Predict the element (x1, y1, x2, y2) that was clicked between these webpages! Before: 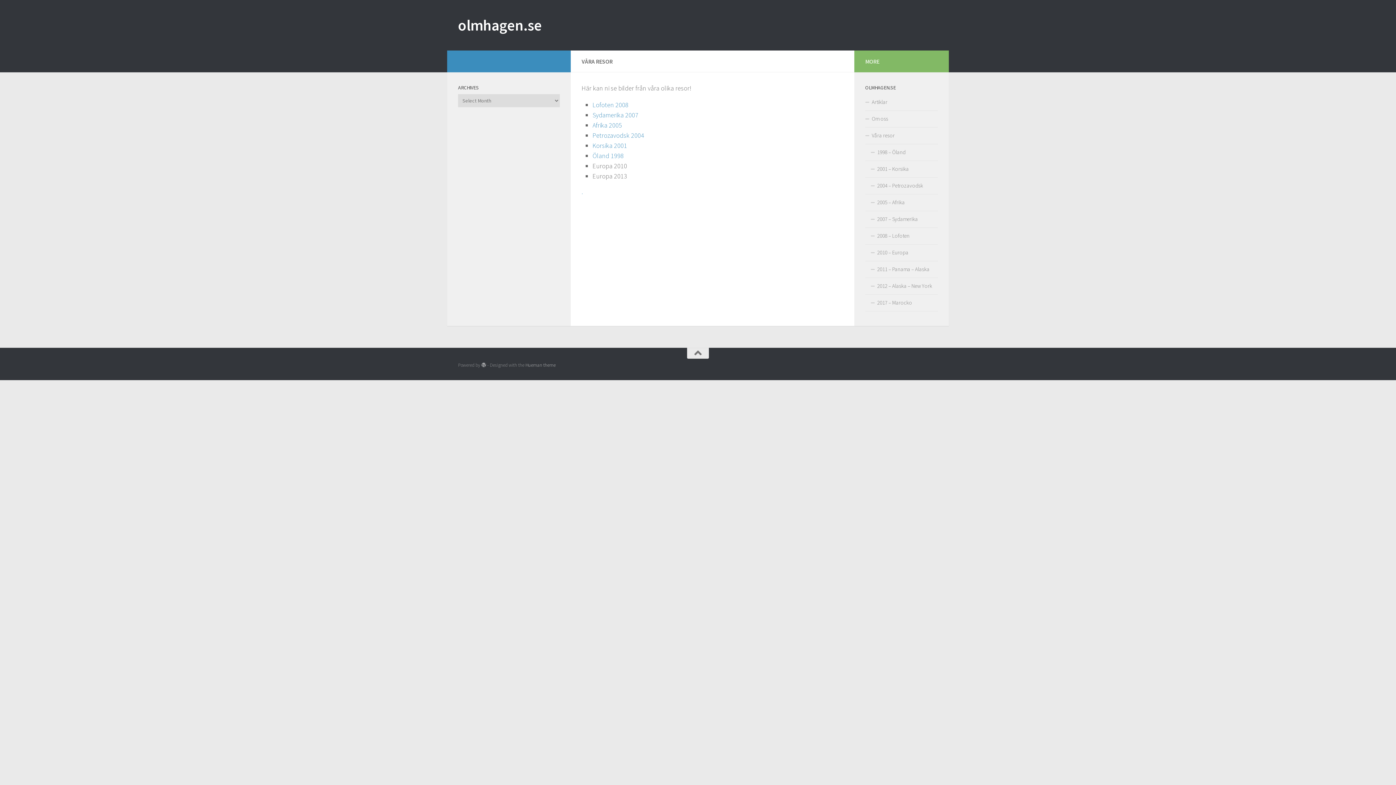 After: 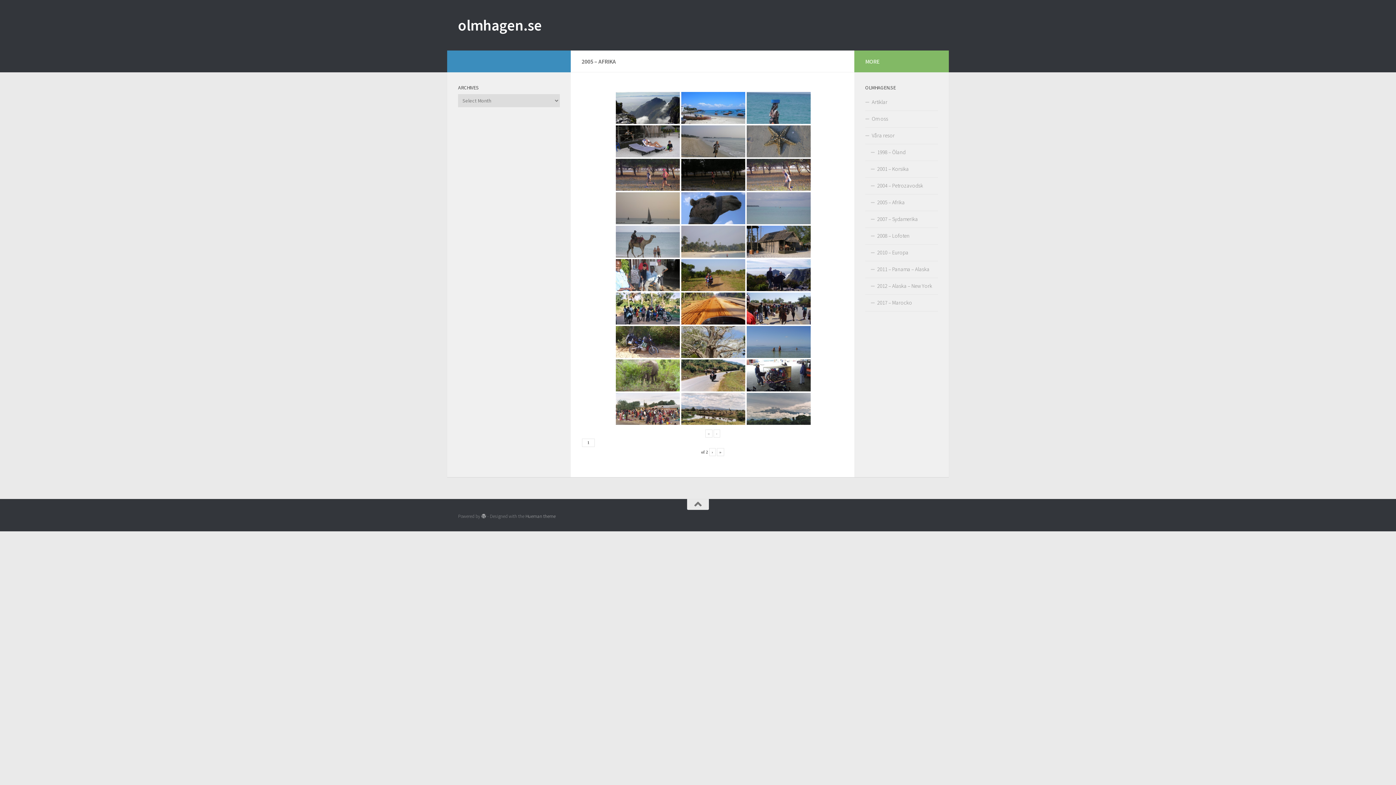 Action: bbox: (592, 121, 622, 129) label: Afrika 2005